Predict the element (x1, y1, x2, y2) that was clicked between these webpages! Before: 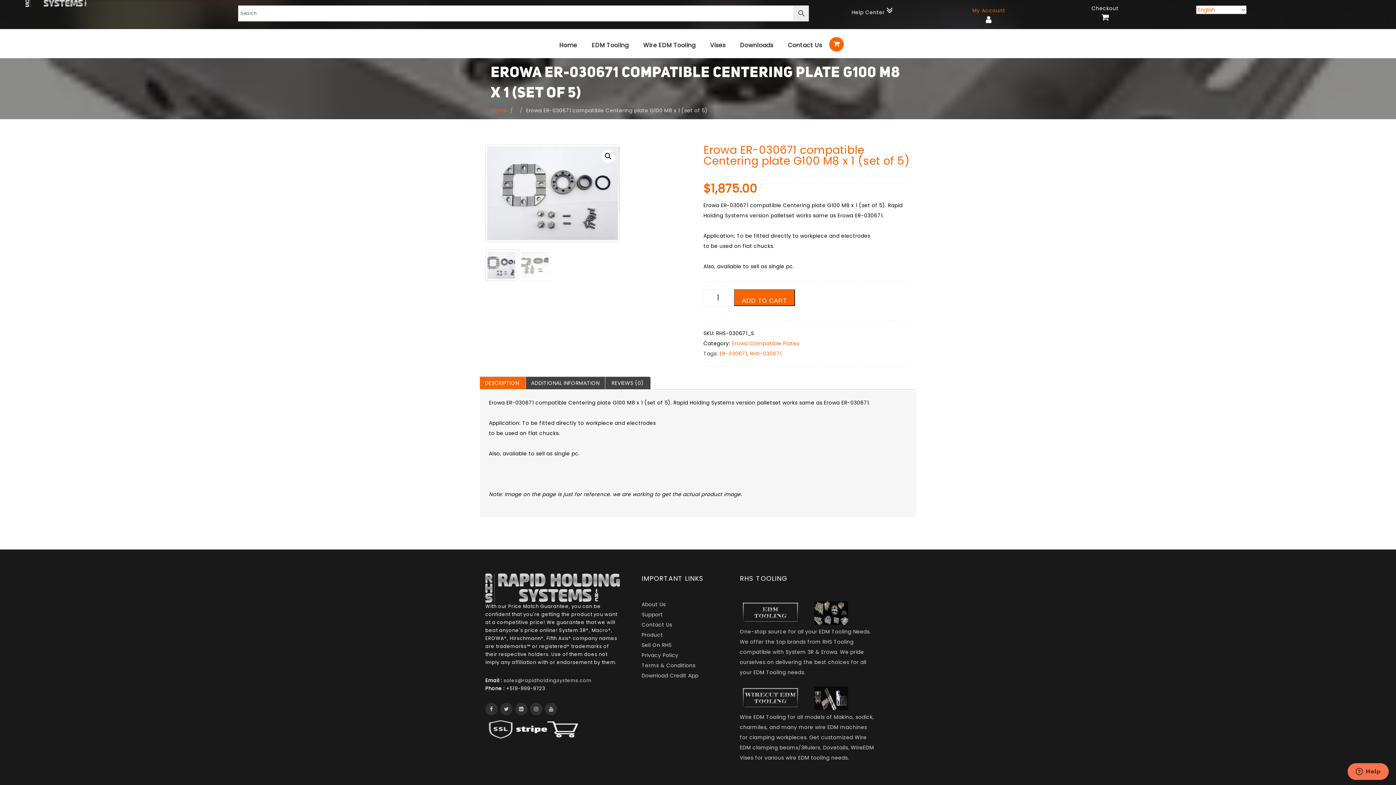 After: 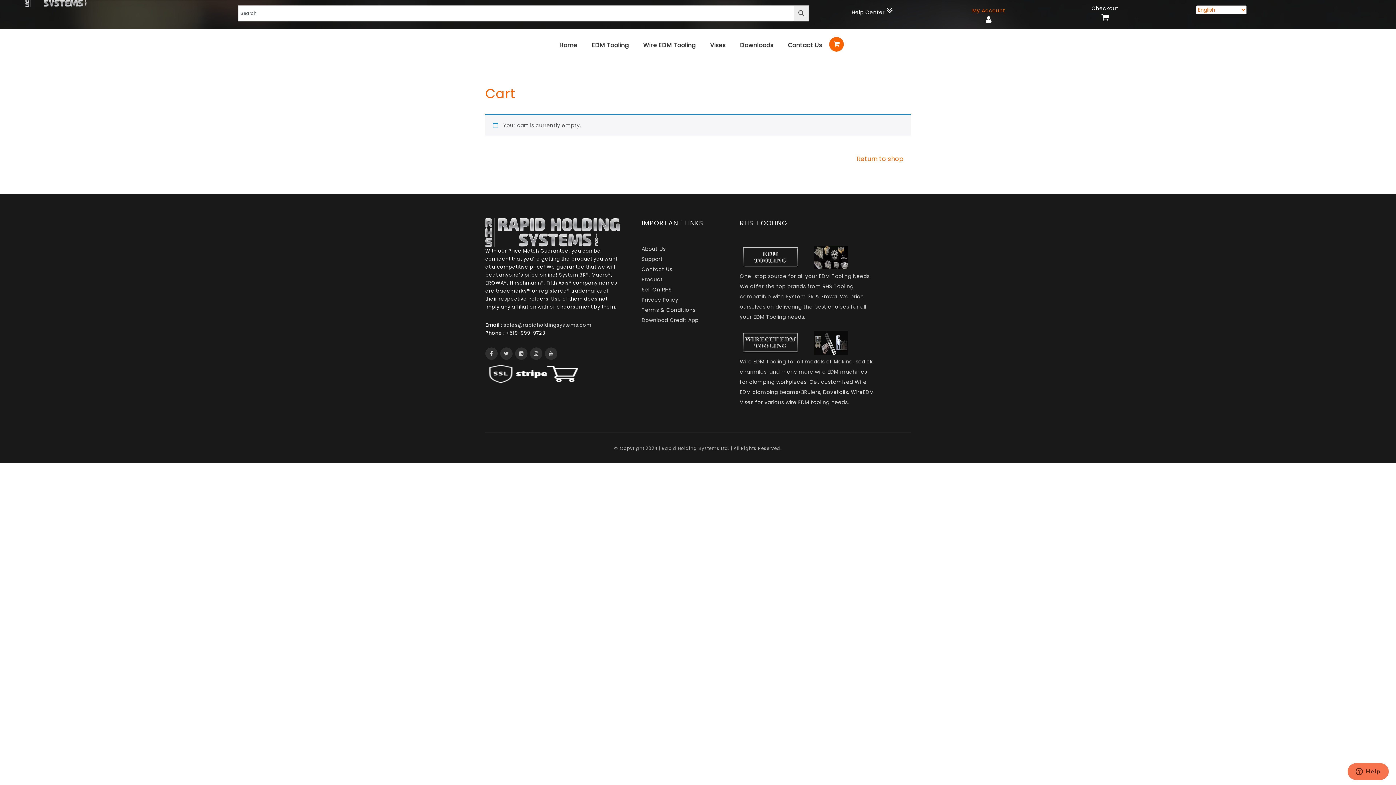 Action: bbox: (1091, 4, 1119, 21) label: Checkout
